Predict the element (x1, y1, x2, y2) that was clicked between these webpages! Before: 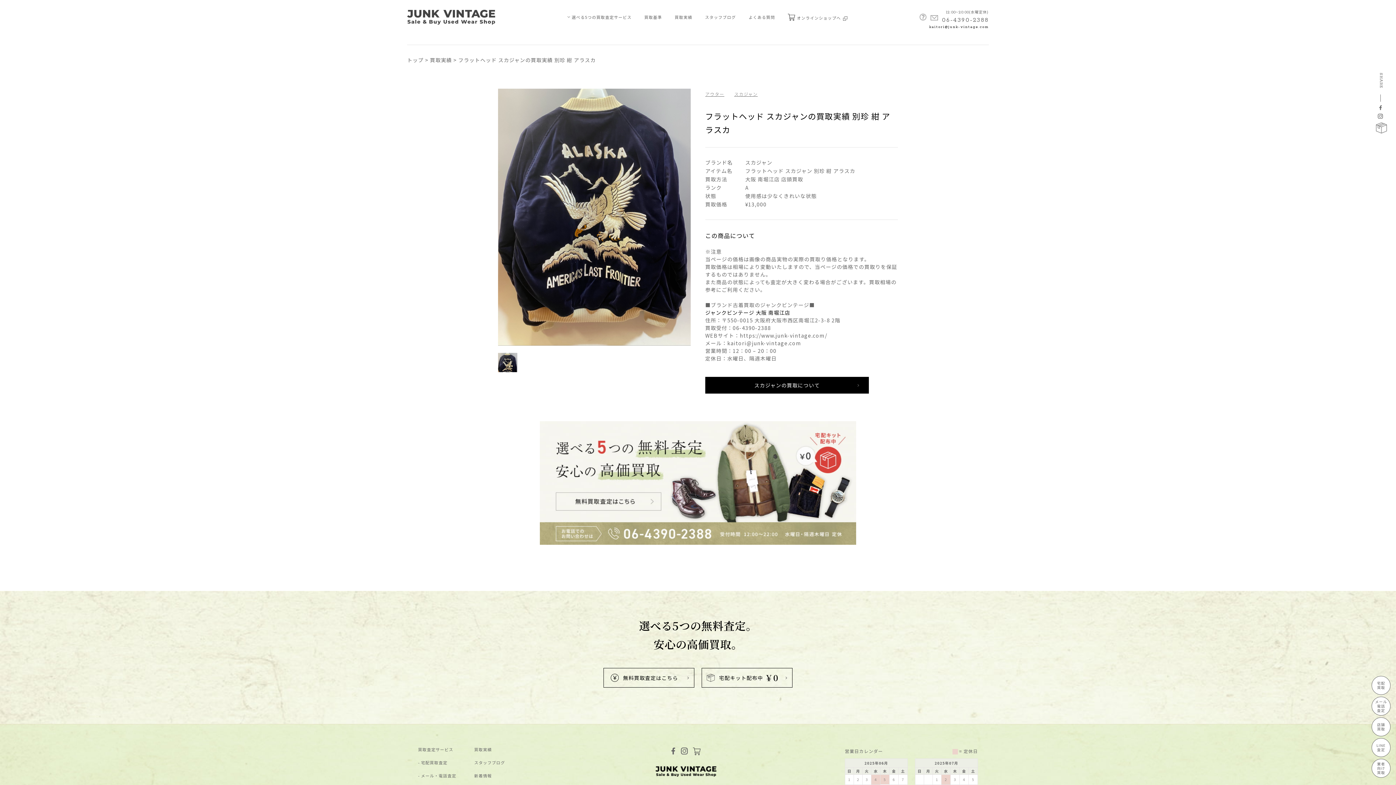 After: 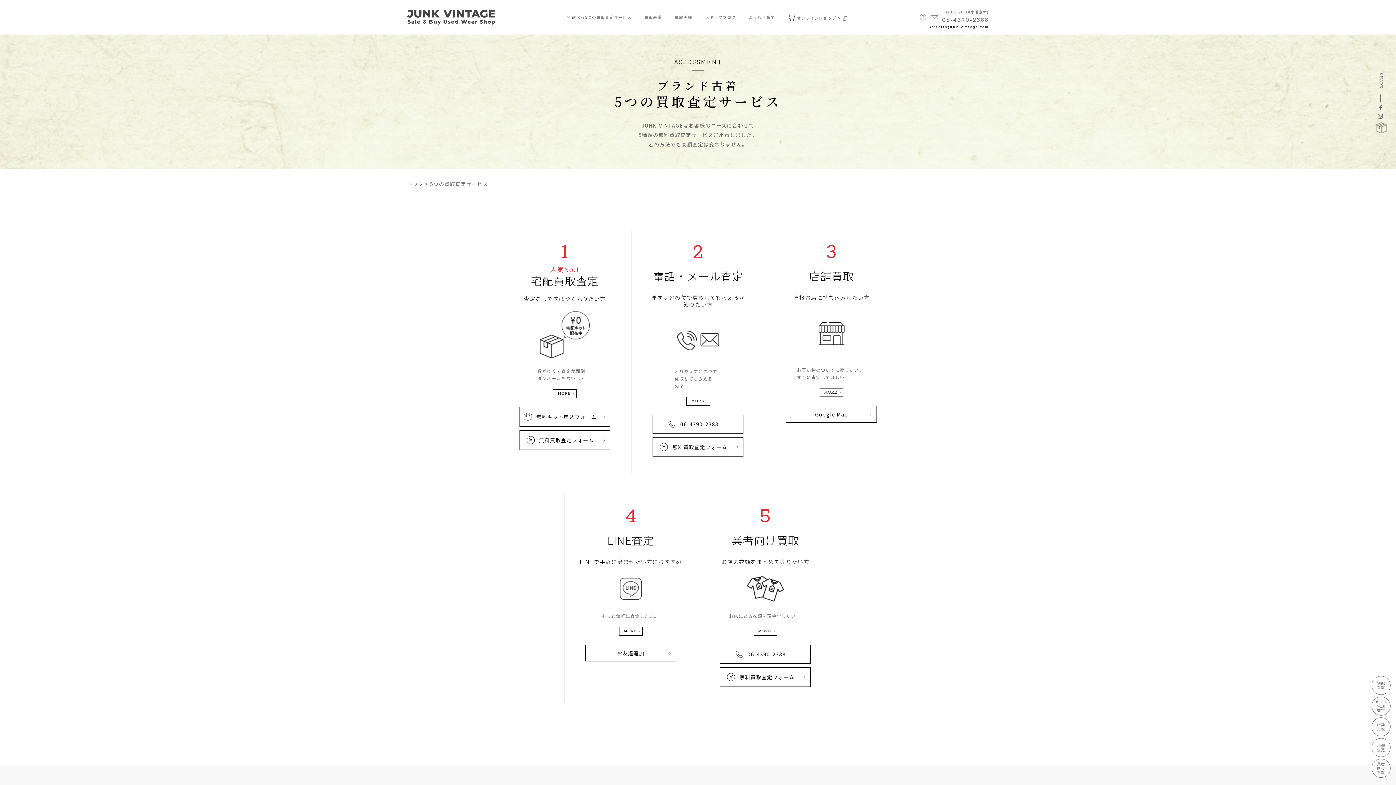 Action: bbox: (418, 748, 468, 752) label: 買取査定サービス